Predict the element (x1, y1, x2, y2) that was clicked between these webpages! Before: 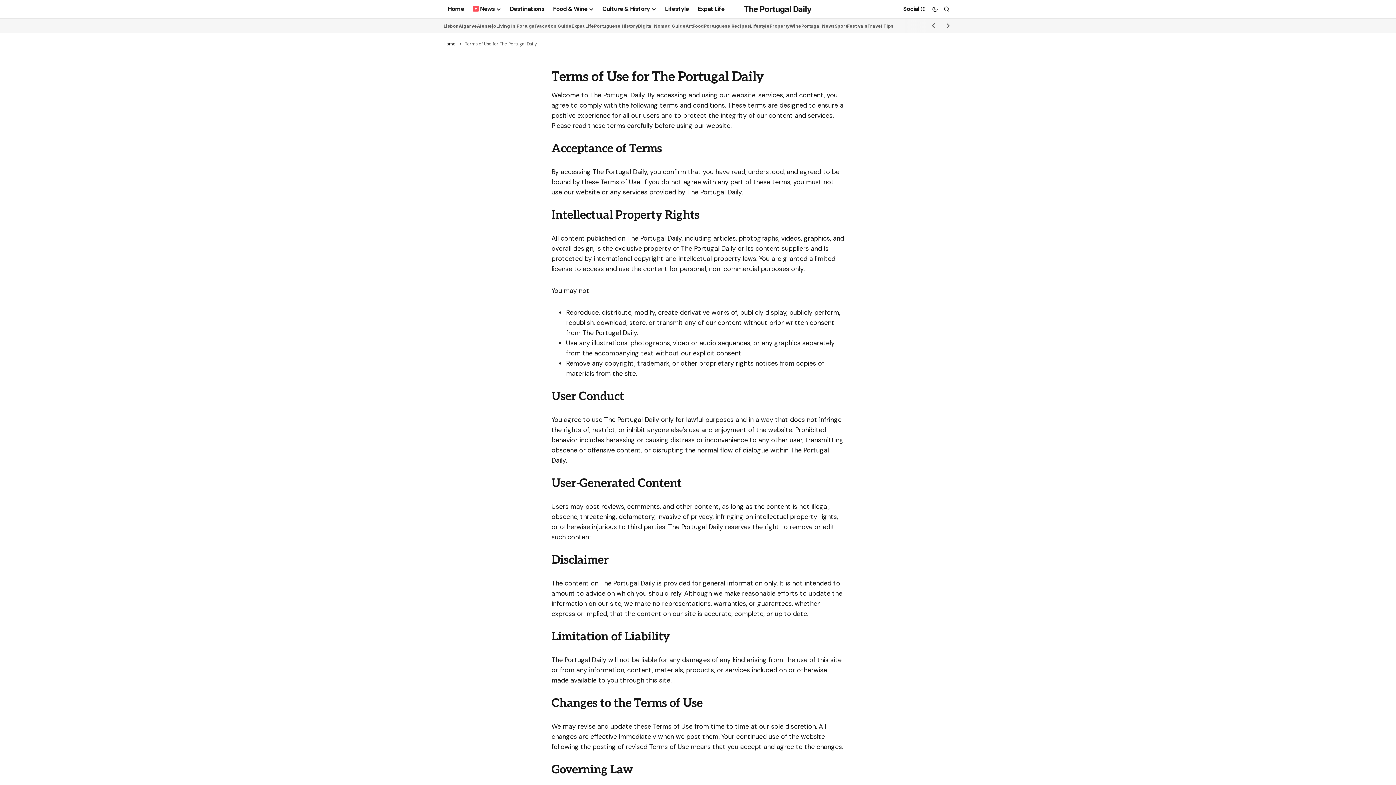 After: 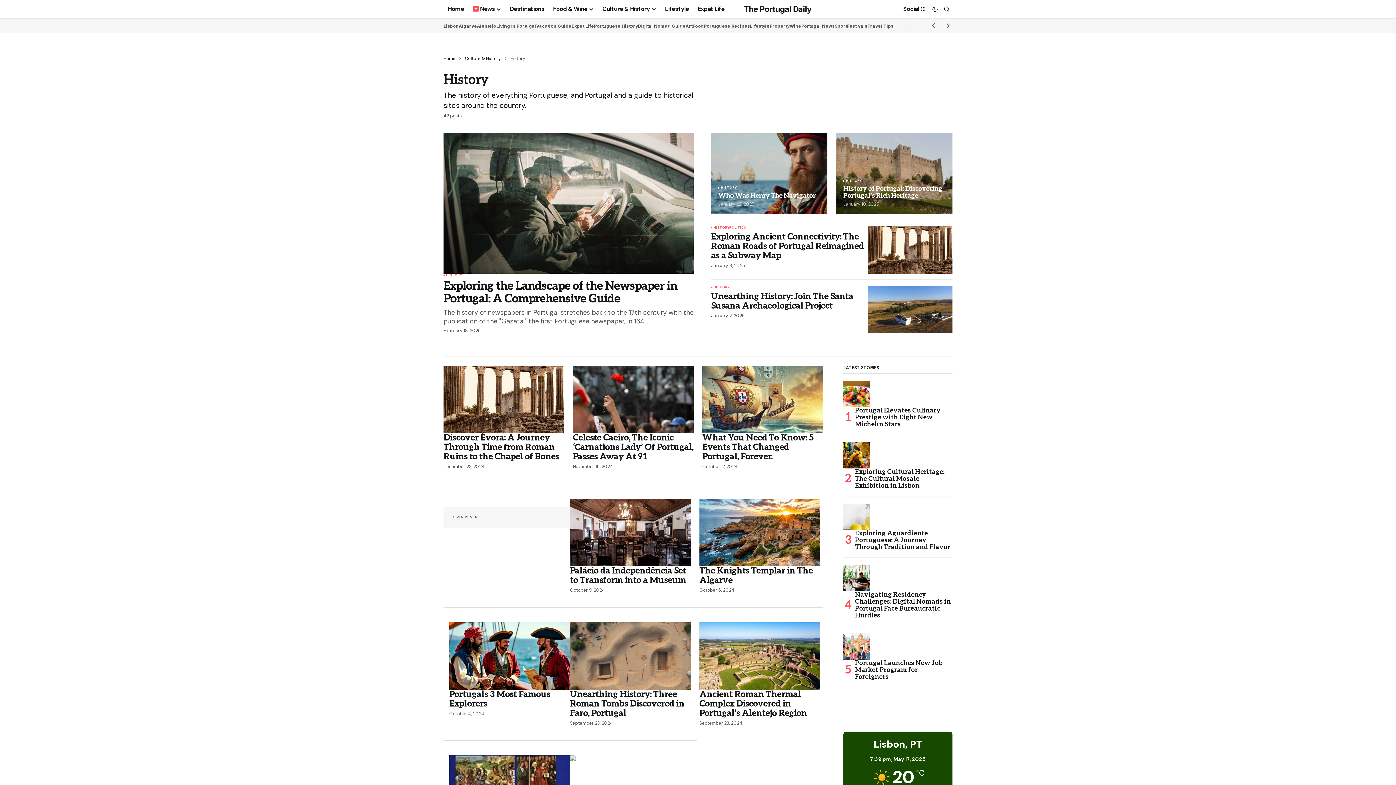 Action: label: Portuguese History bbox: (594, 20, 638, 31)